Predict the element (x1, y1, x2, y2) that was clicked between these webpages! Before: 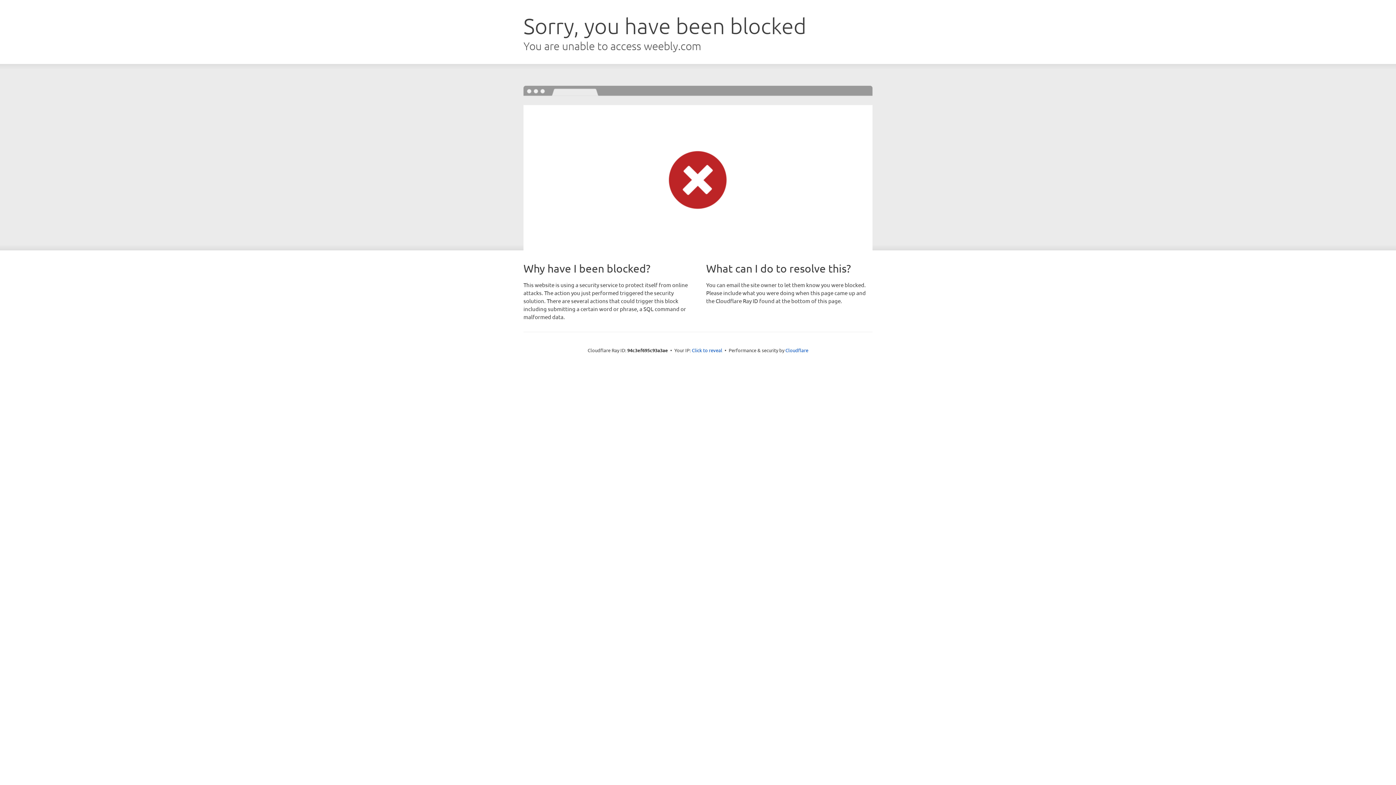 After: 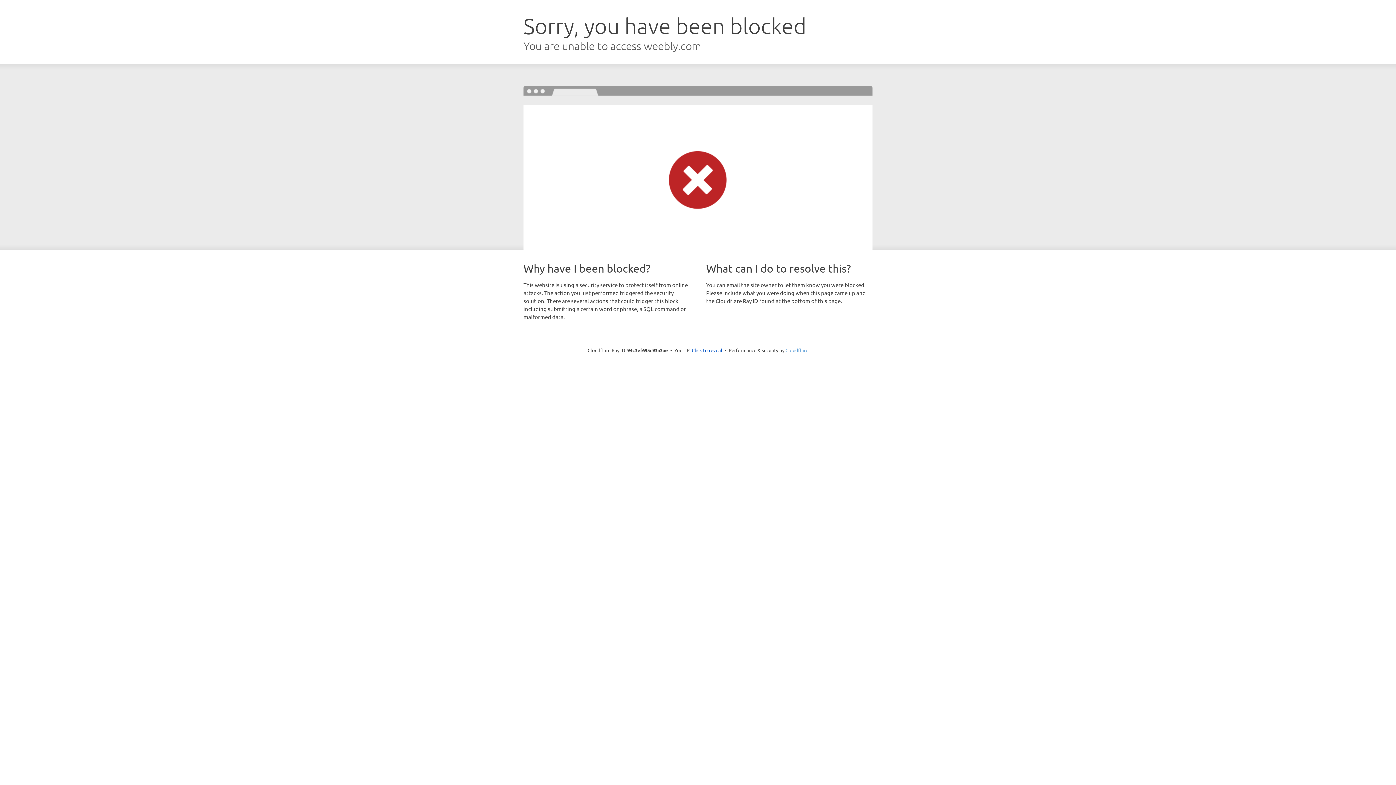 Action: label: Cloudflare bbox: (785, 347, 808, 353)